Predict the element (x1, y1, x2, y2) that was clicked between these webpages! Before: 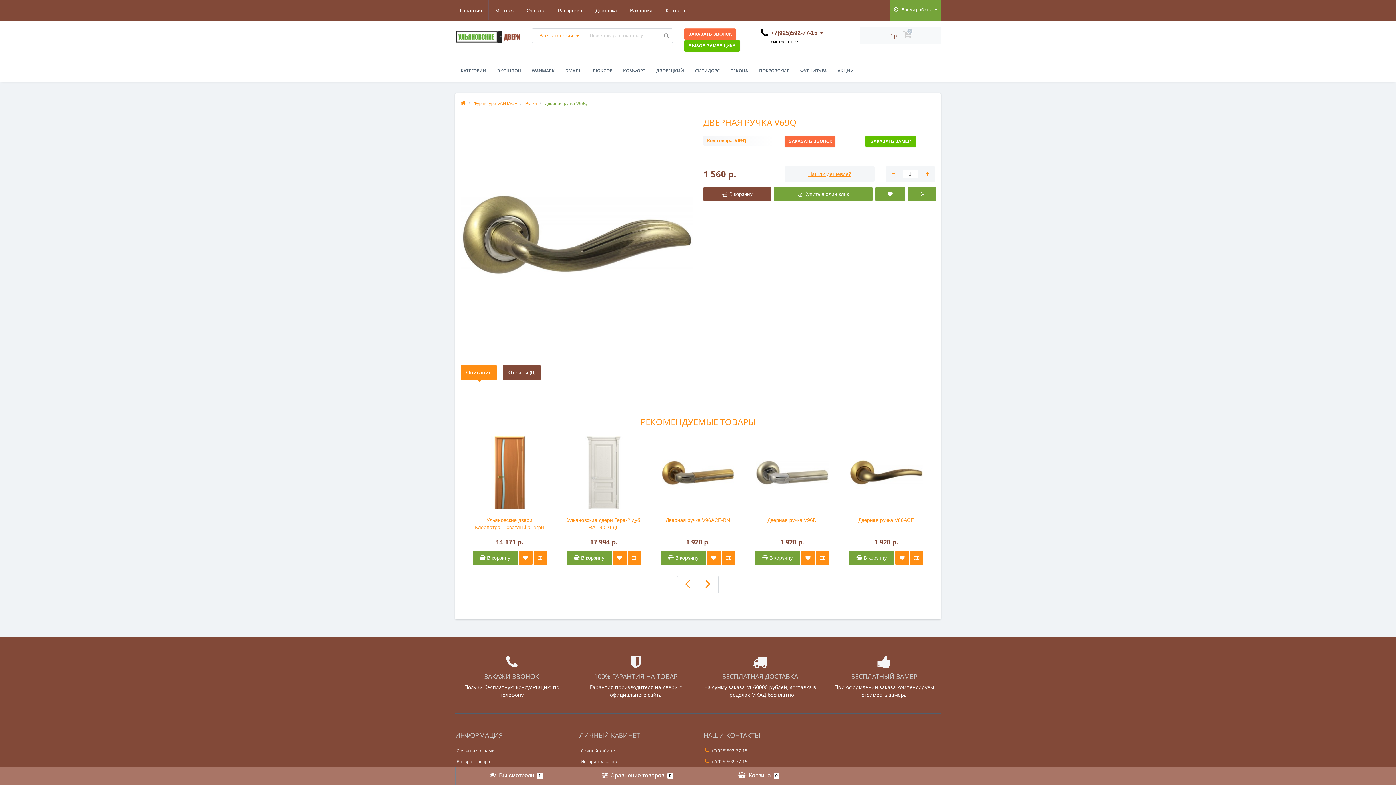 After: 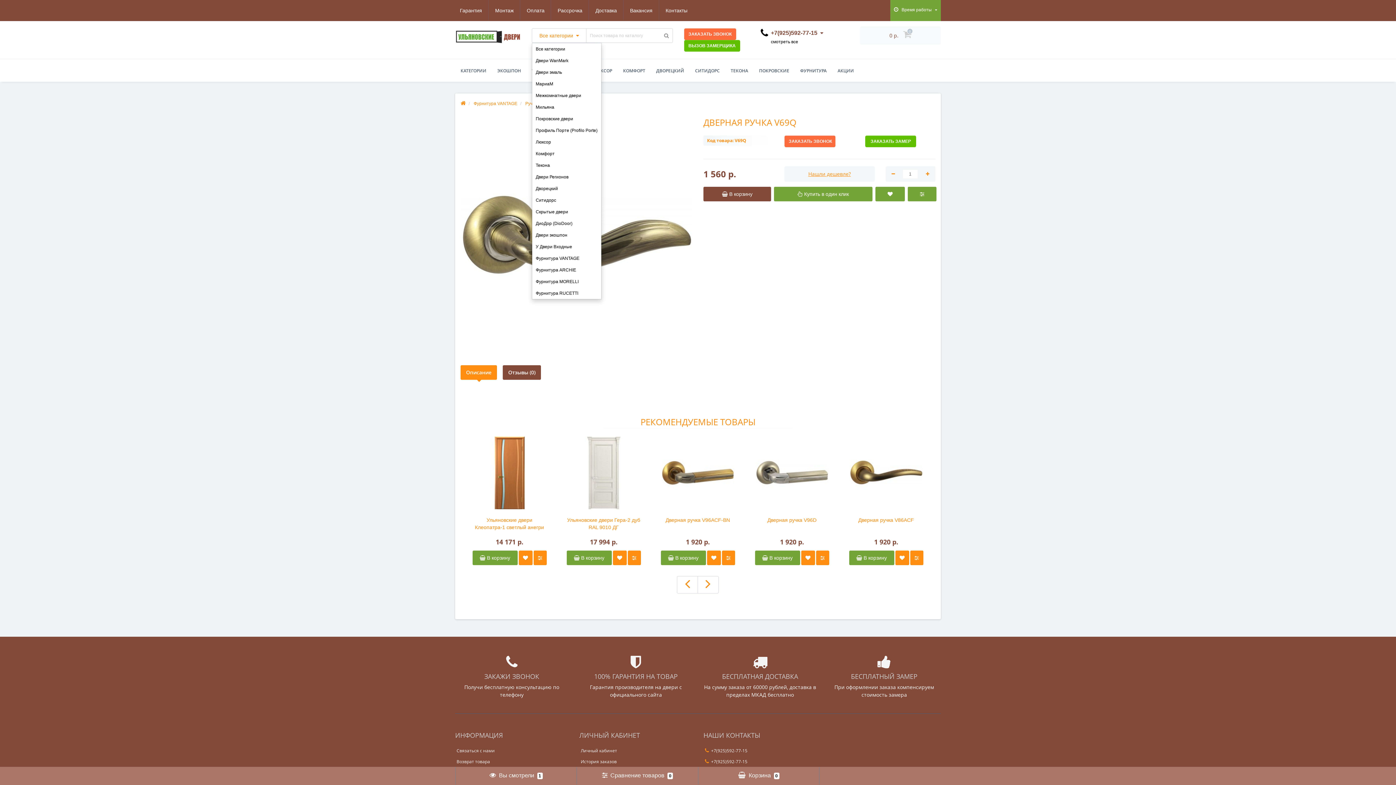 Action: bbox: (531, 28, 586, 42) label: Все категории